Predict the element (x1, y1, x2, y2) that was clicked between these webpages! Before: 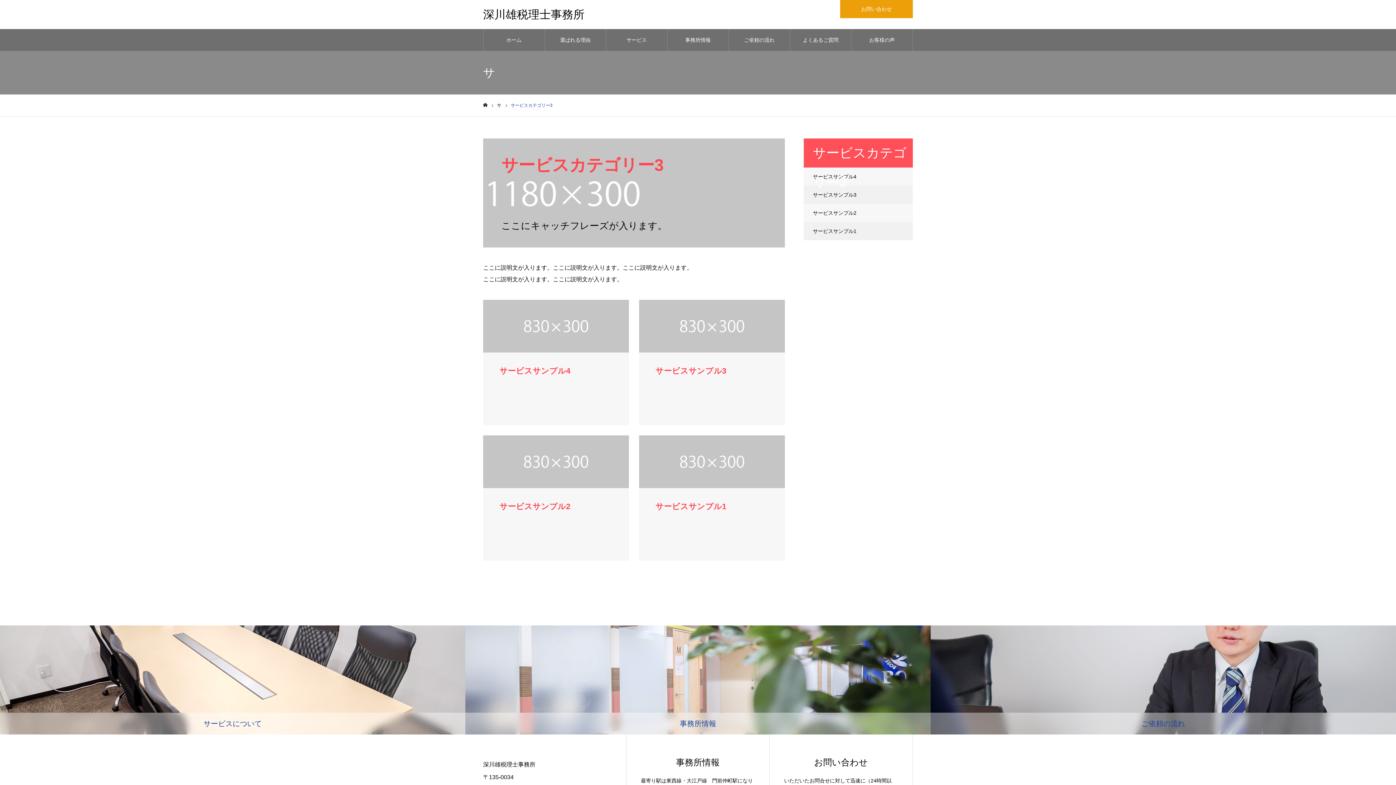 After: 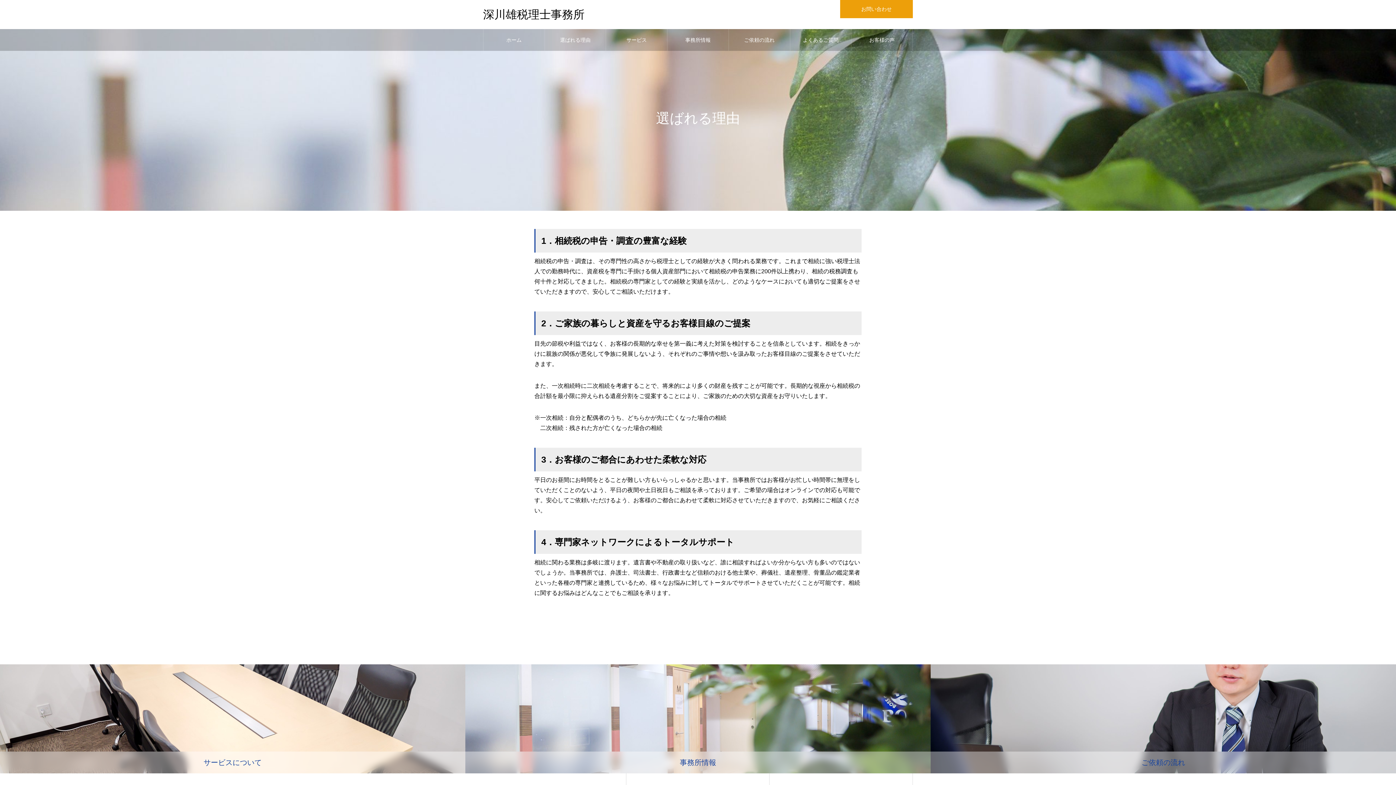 Action: label: 選ばれる理由 bbox: (544, 29, 605, 50)